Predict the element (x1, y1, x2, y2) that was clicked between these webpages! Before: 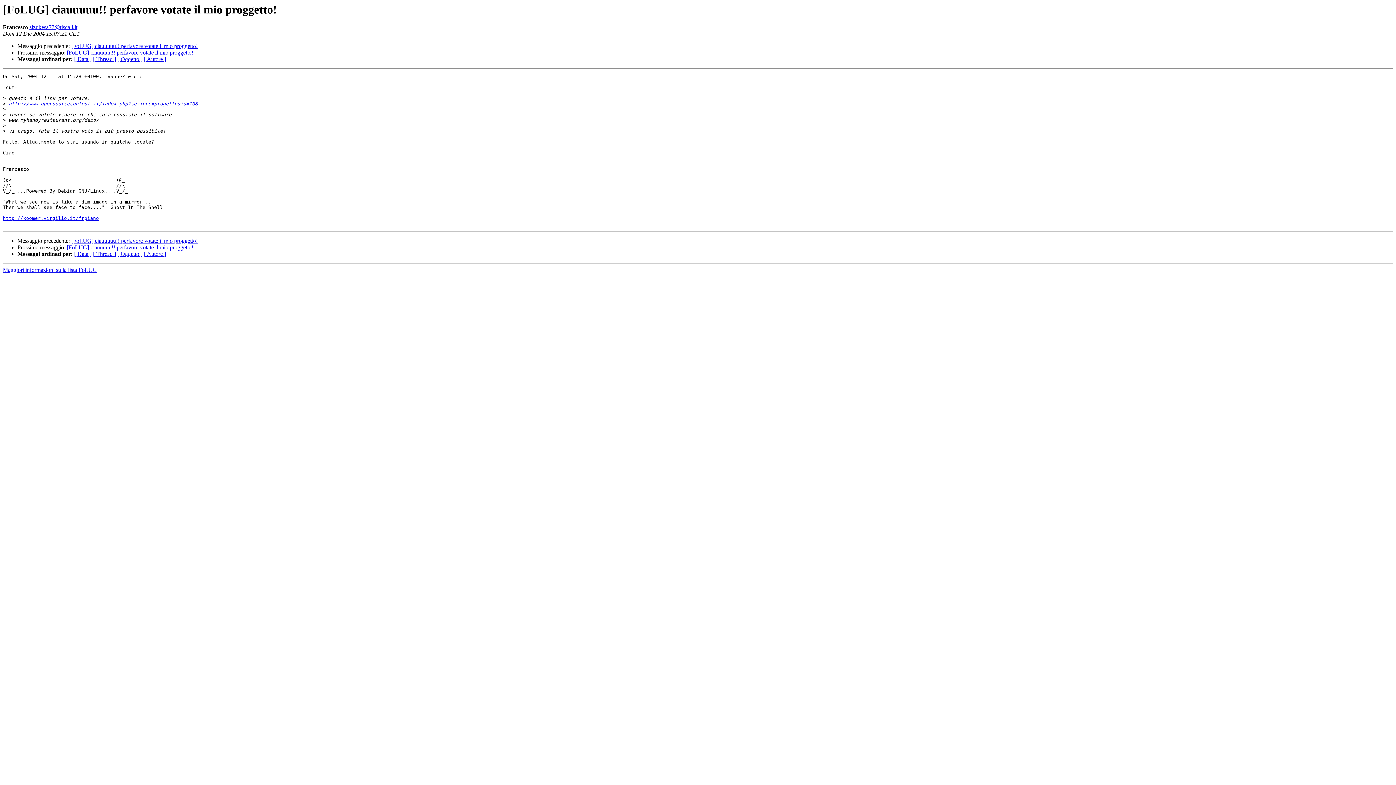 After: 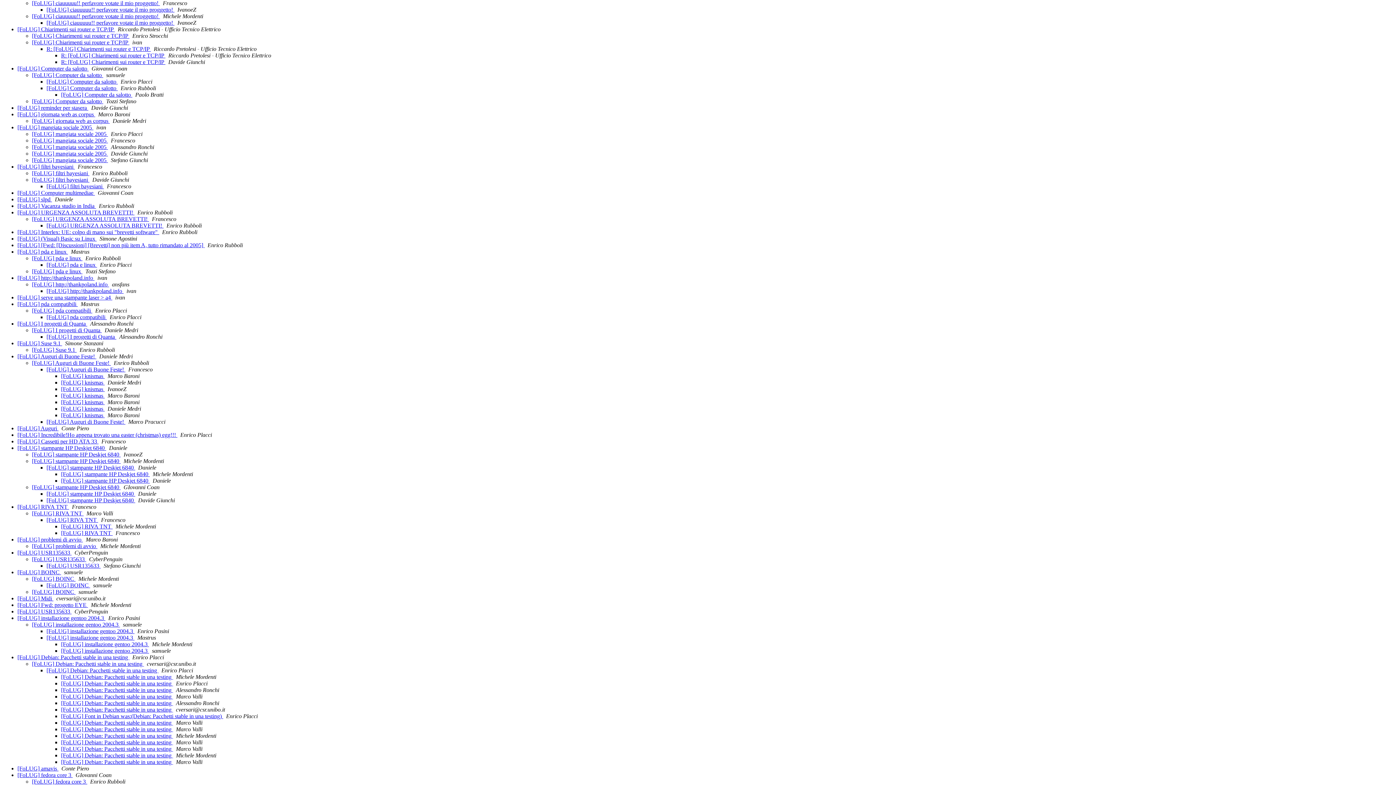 Action: bbox: (93, 251, 116, 257) label: [ Thread ]